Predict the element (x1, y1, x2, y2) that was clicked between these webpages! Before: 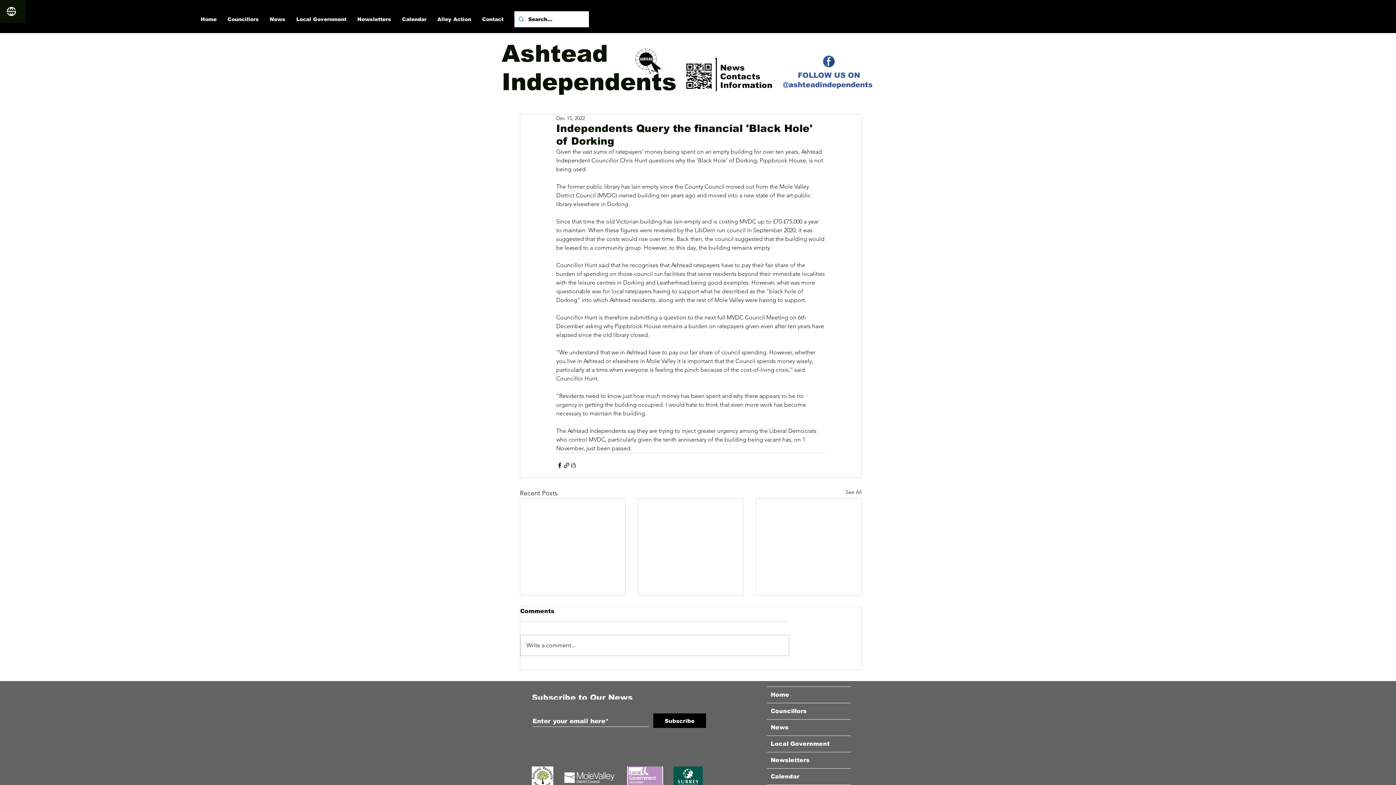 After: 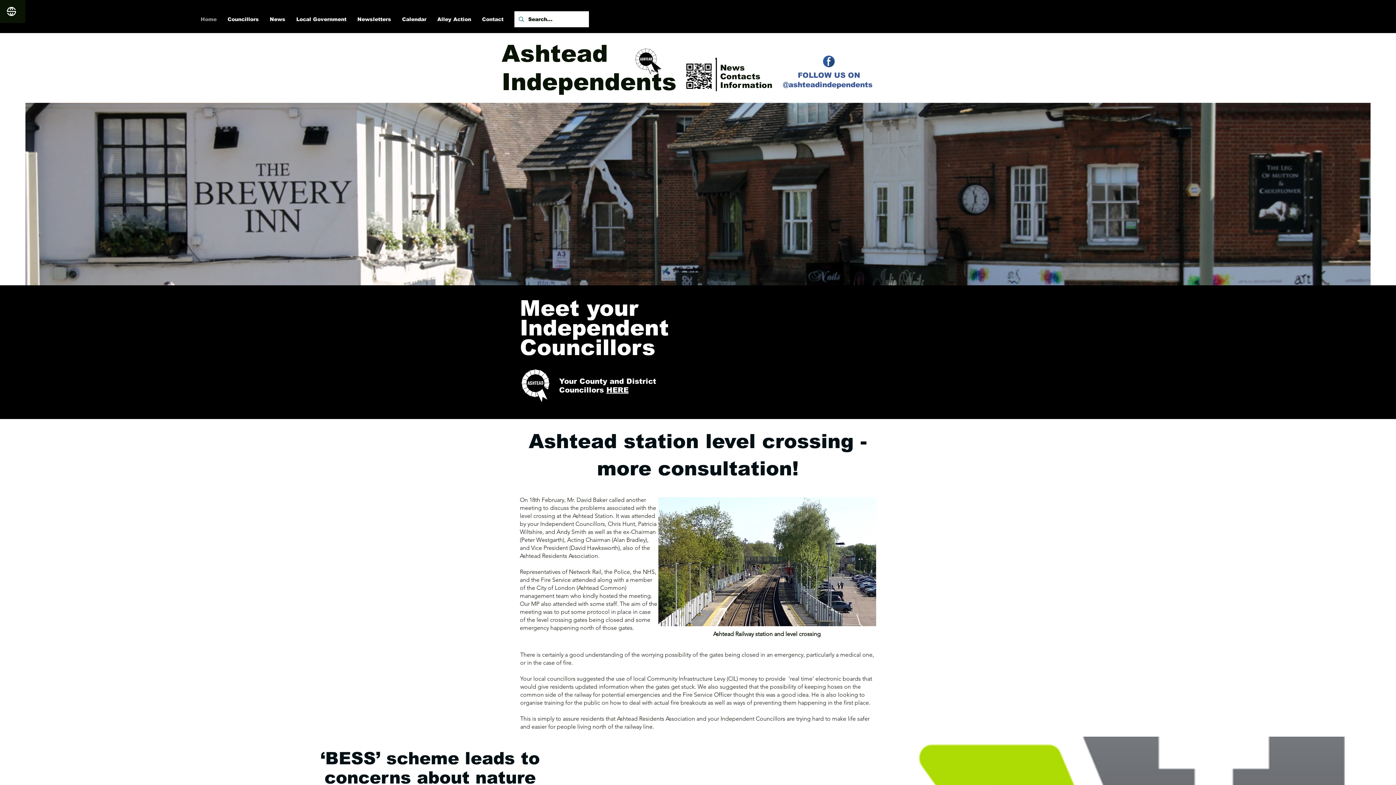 Action: bbox: (767, 687, 851, 703) label: Home